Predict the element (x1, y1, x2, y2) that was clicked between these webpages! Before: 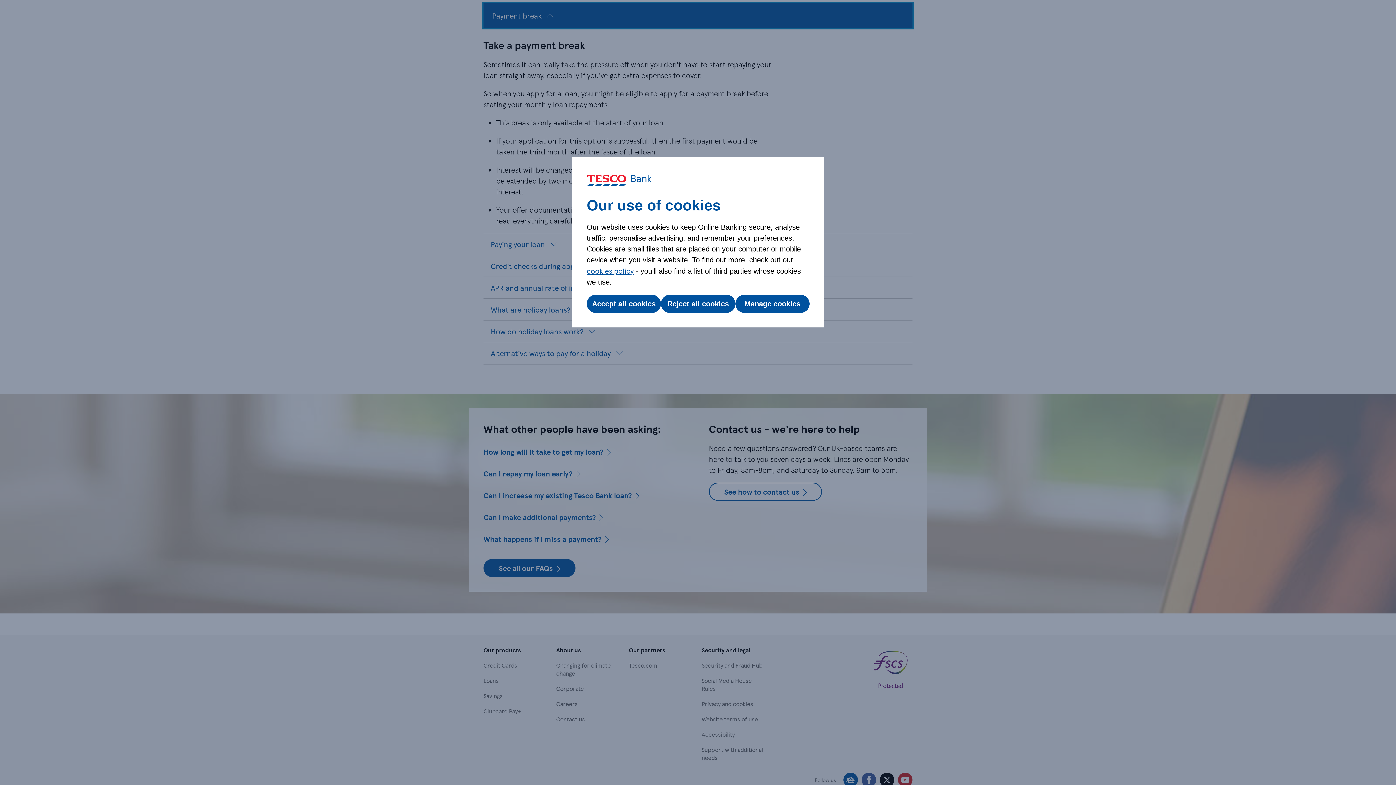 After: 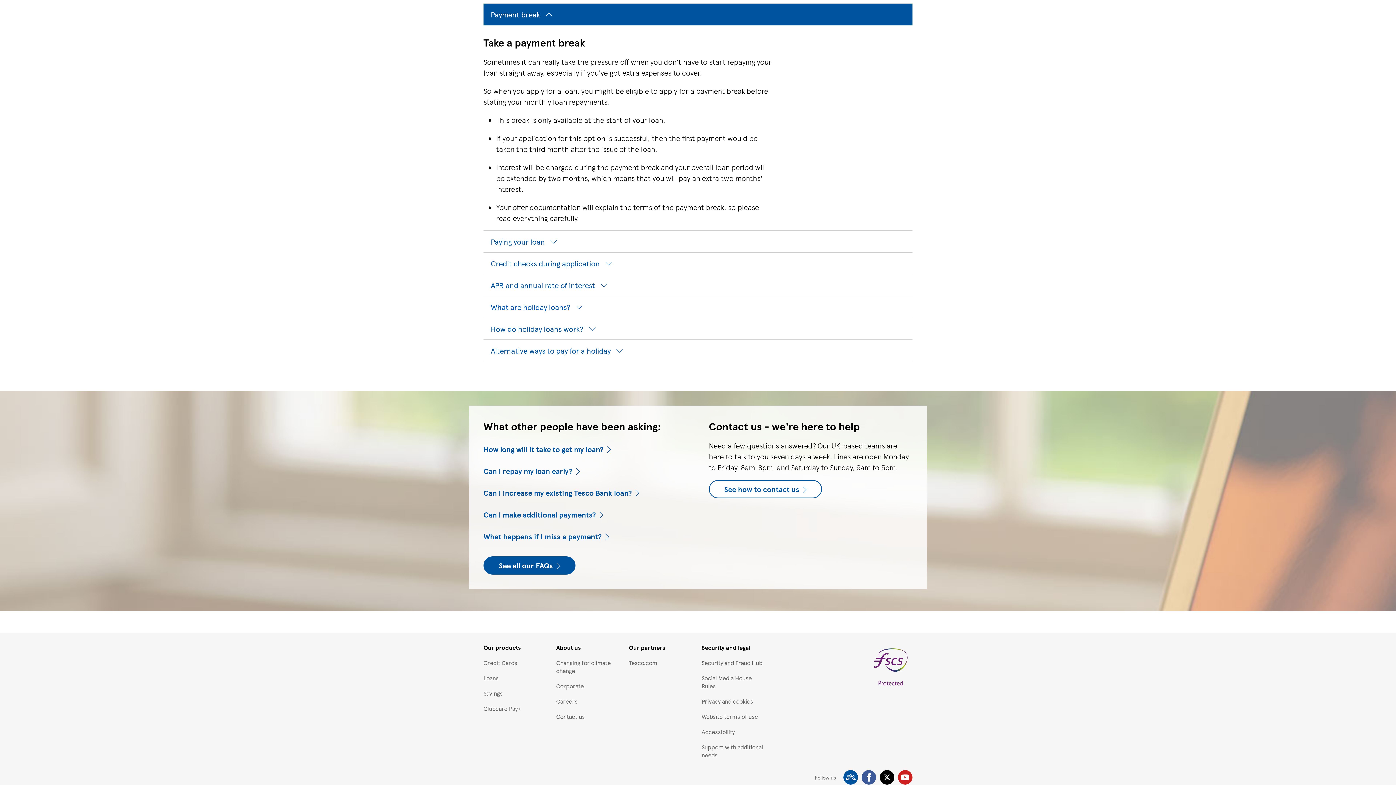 Action: bbox: (661, 294, 735, 313) label: Reject all cookies